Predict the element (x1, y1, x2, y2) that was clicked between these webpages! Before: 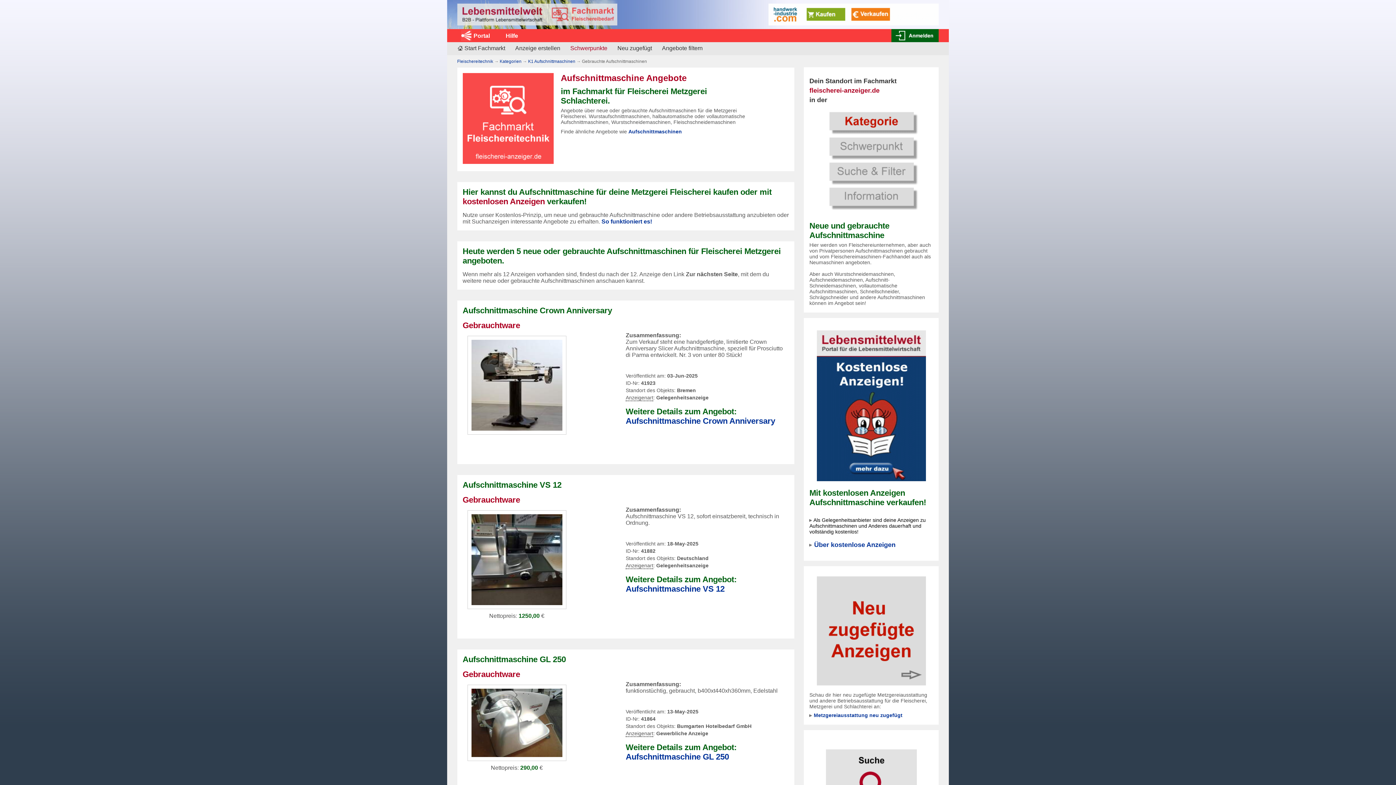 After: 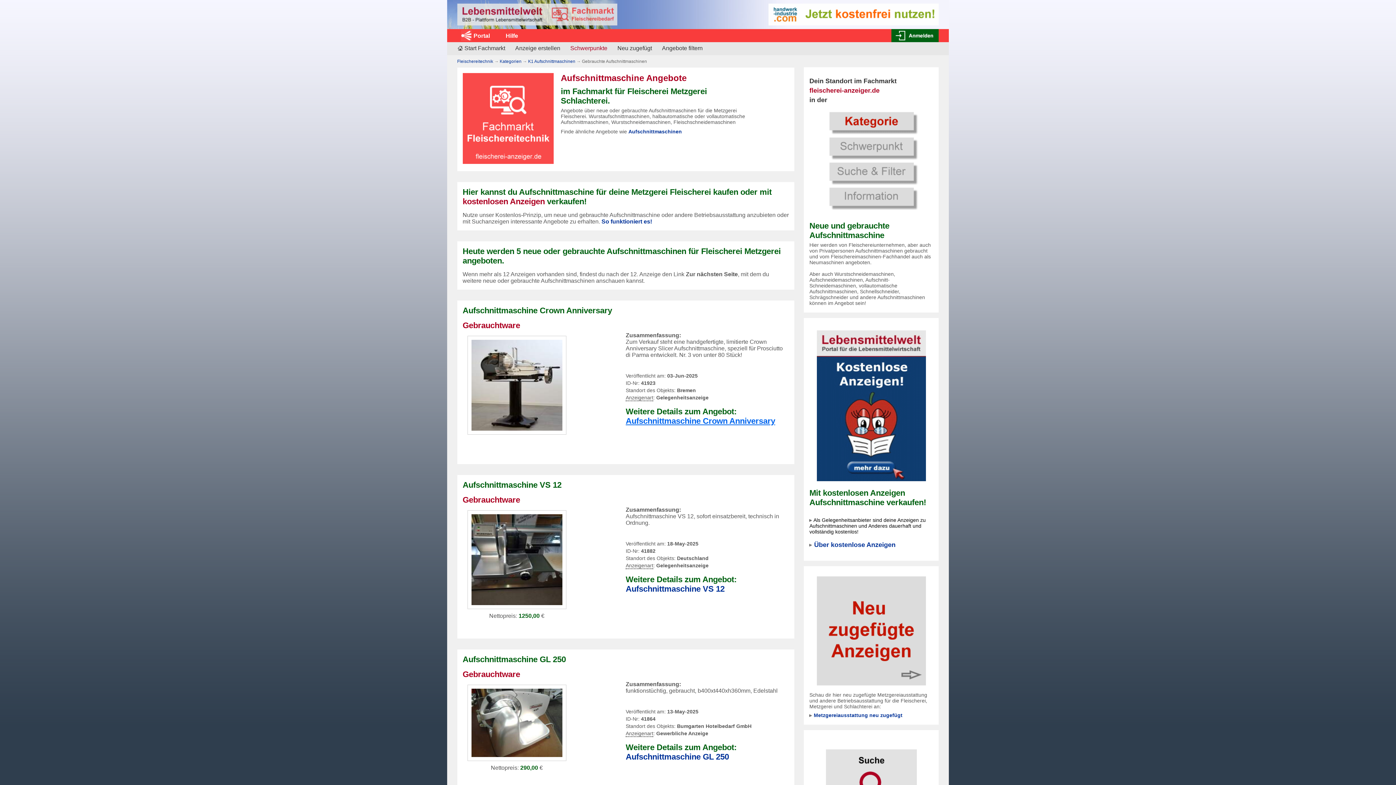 Action: label: Aufschnittmaschine Crown Anniversary bbox: (625, 416, 775, 425)